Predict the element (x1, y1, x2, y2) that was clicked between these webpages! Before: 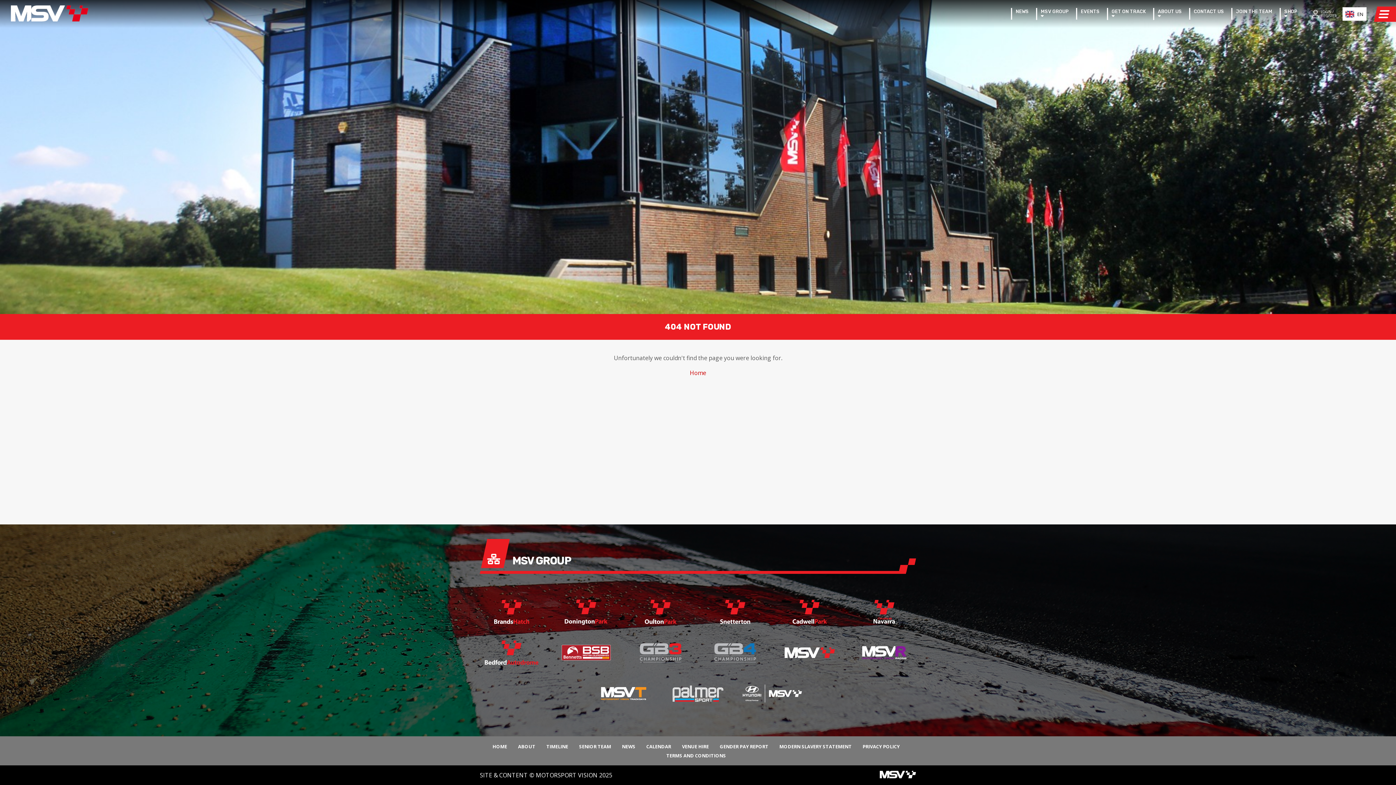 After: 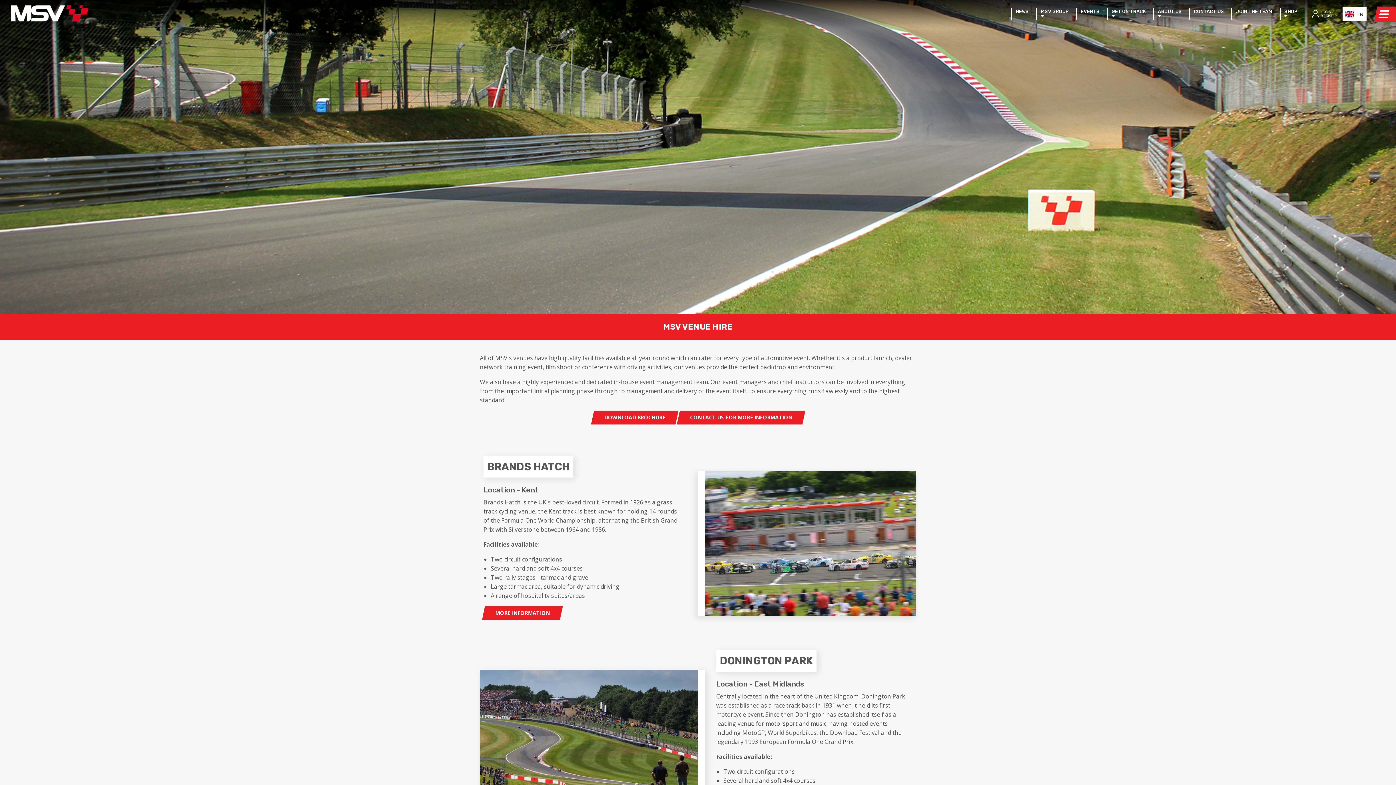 Action: bbox: (682, 743, 709, 750) label: VENUE HIRE